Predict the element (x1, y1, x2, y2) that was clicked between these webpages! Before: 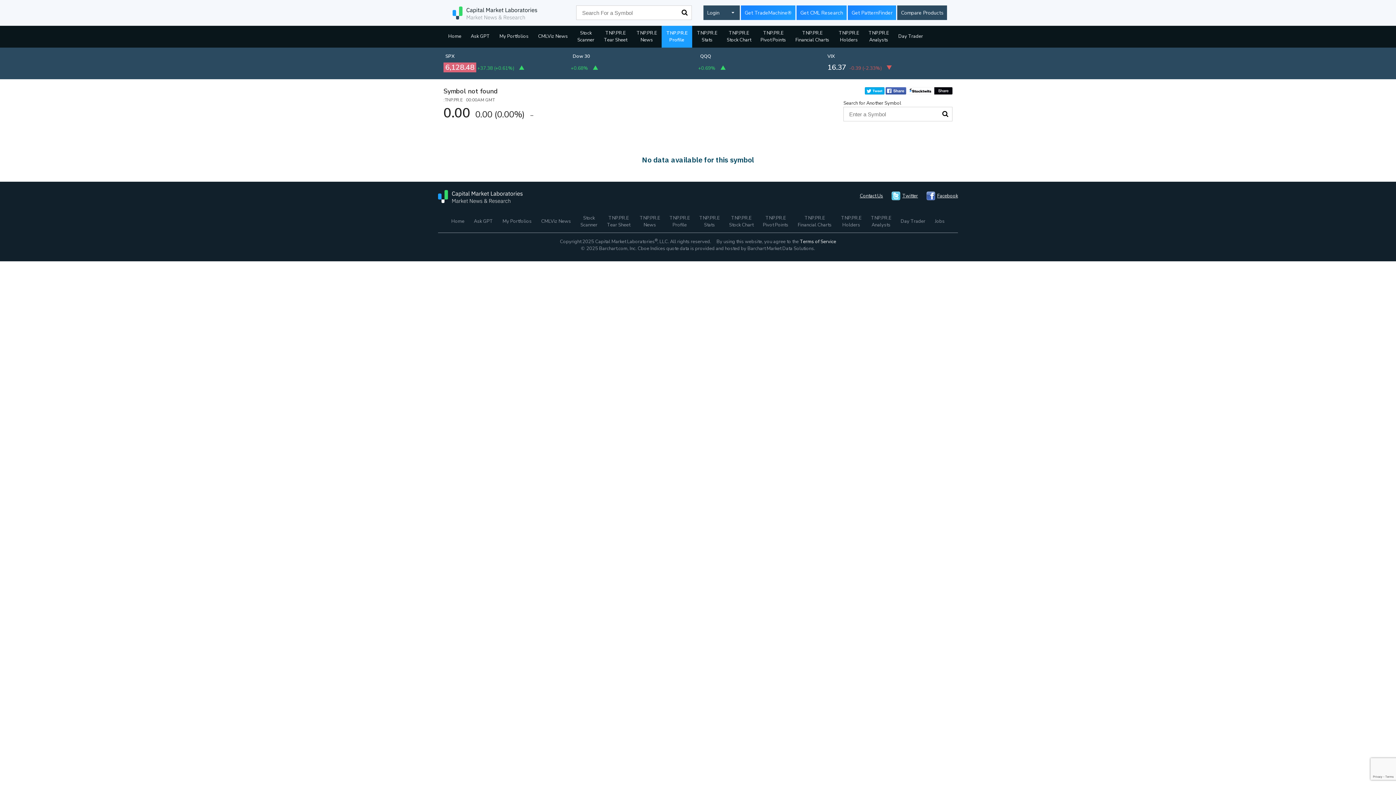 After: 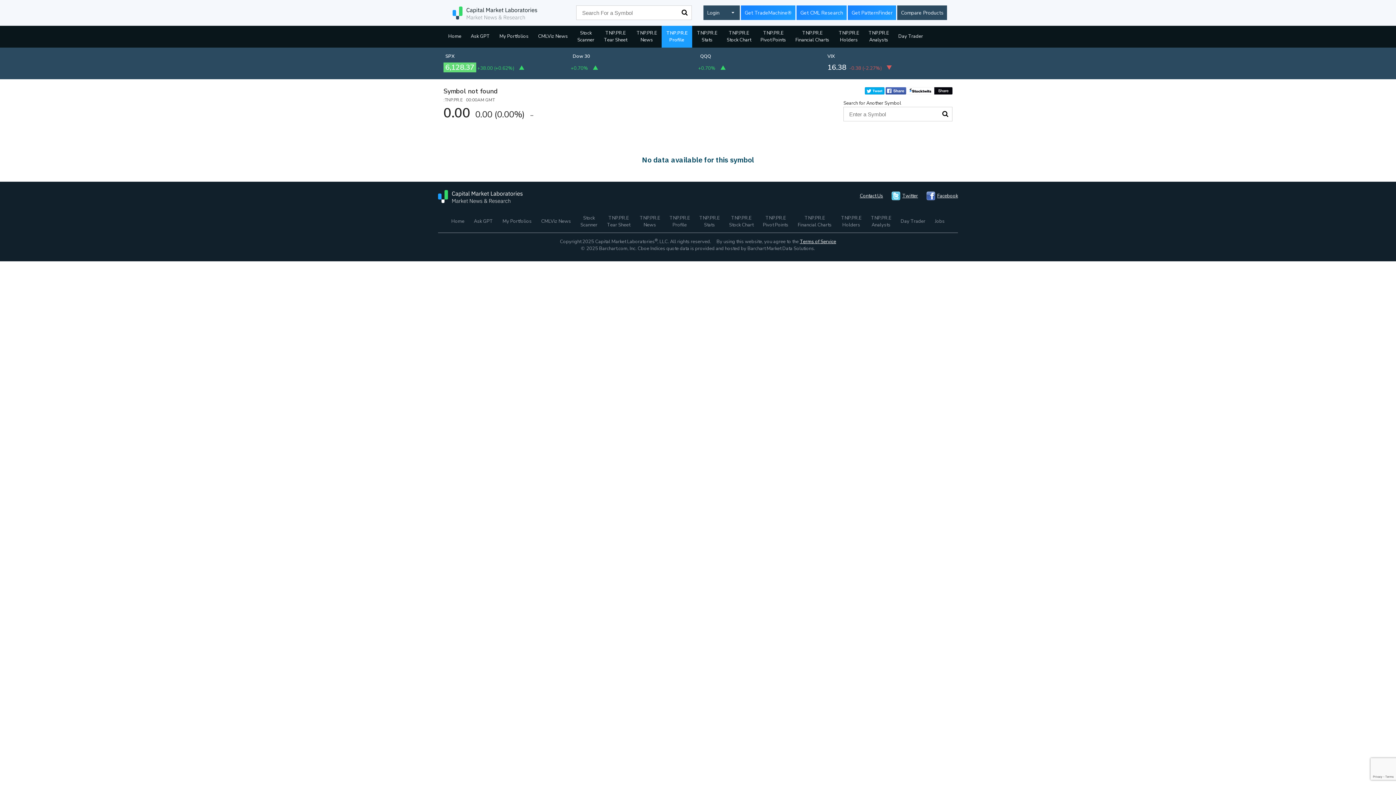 Action: label: Terms of Service bbox: (800, 238, 836, 245)